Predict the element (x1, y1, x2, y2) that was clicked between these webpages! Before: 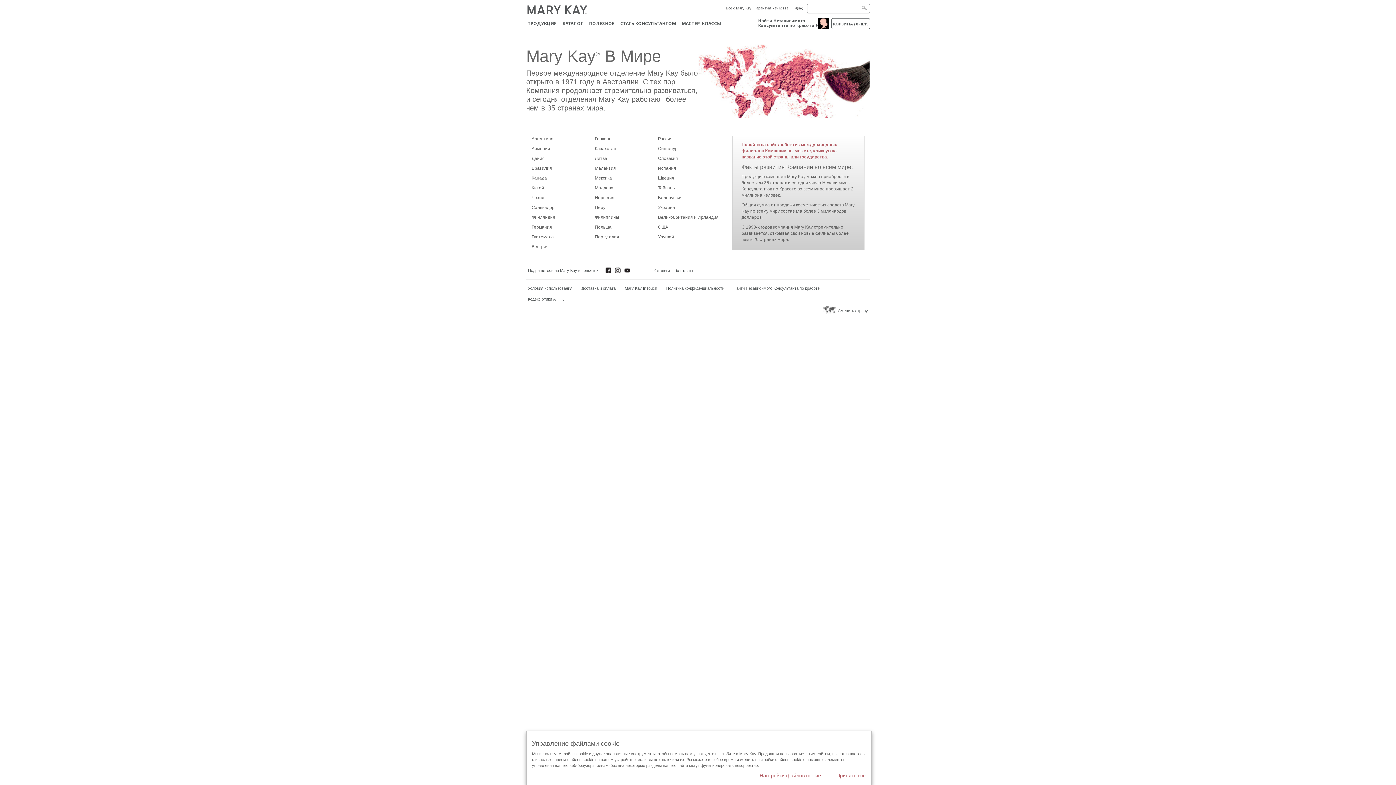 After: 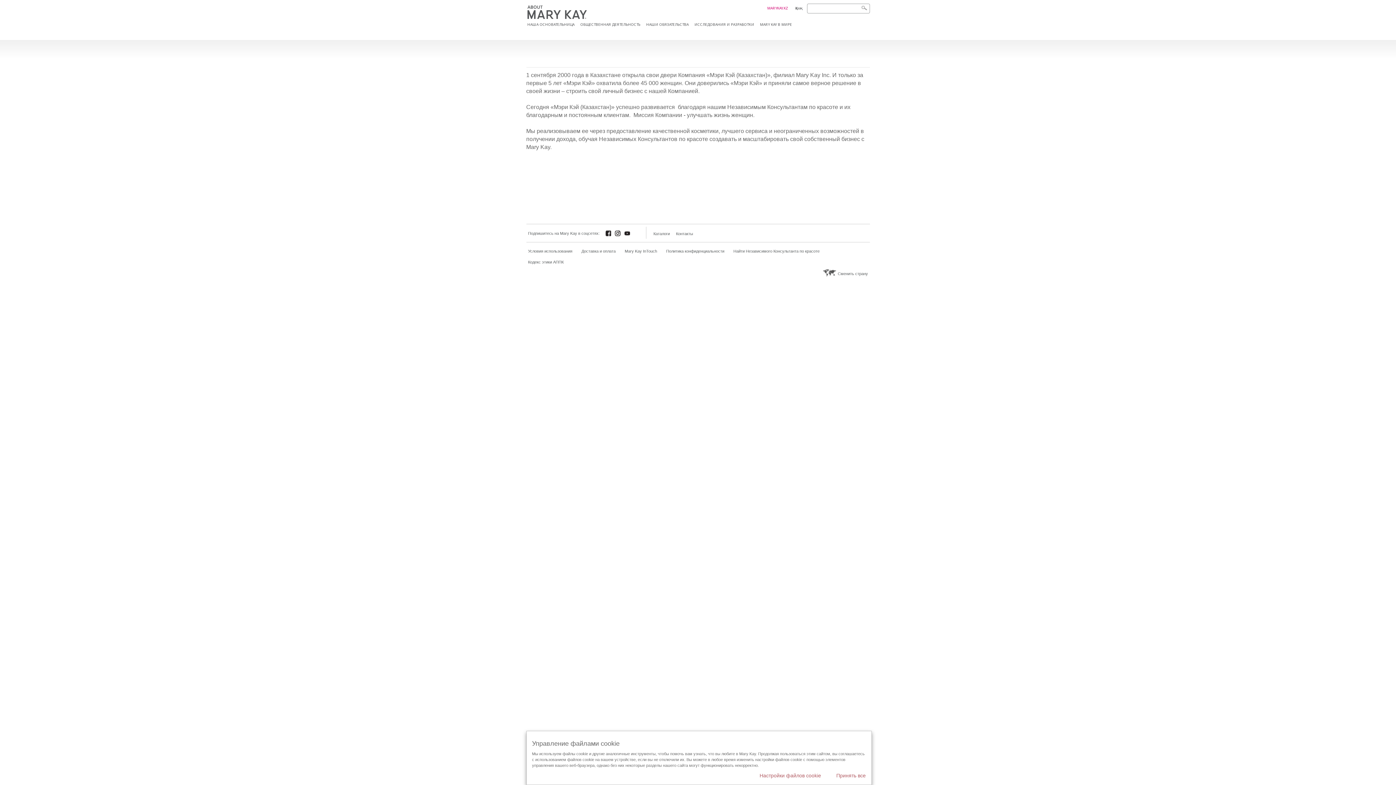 Action: bbox: (724, 4, 751, 11) label: Все о Mary Kay